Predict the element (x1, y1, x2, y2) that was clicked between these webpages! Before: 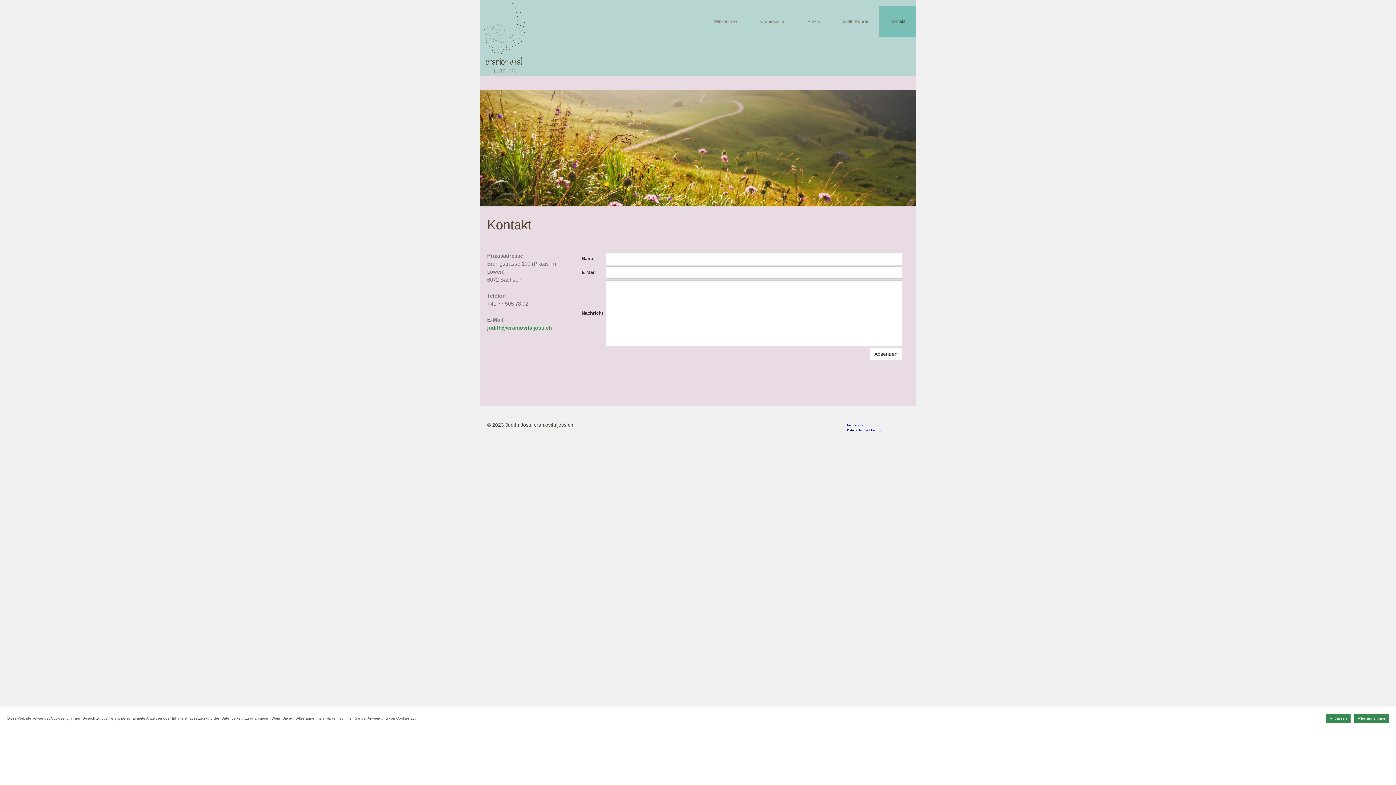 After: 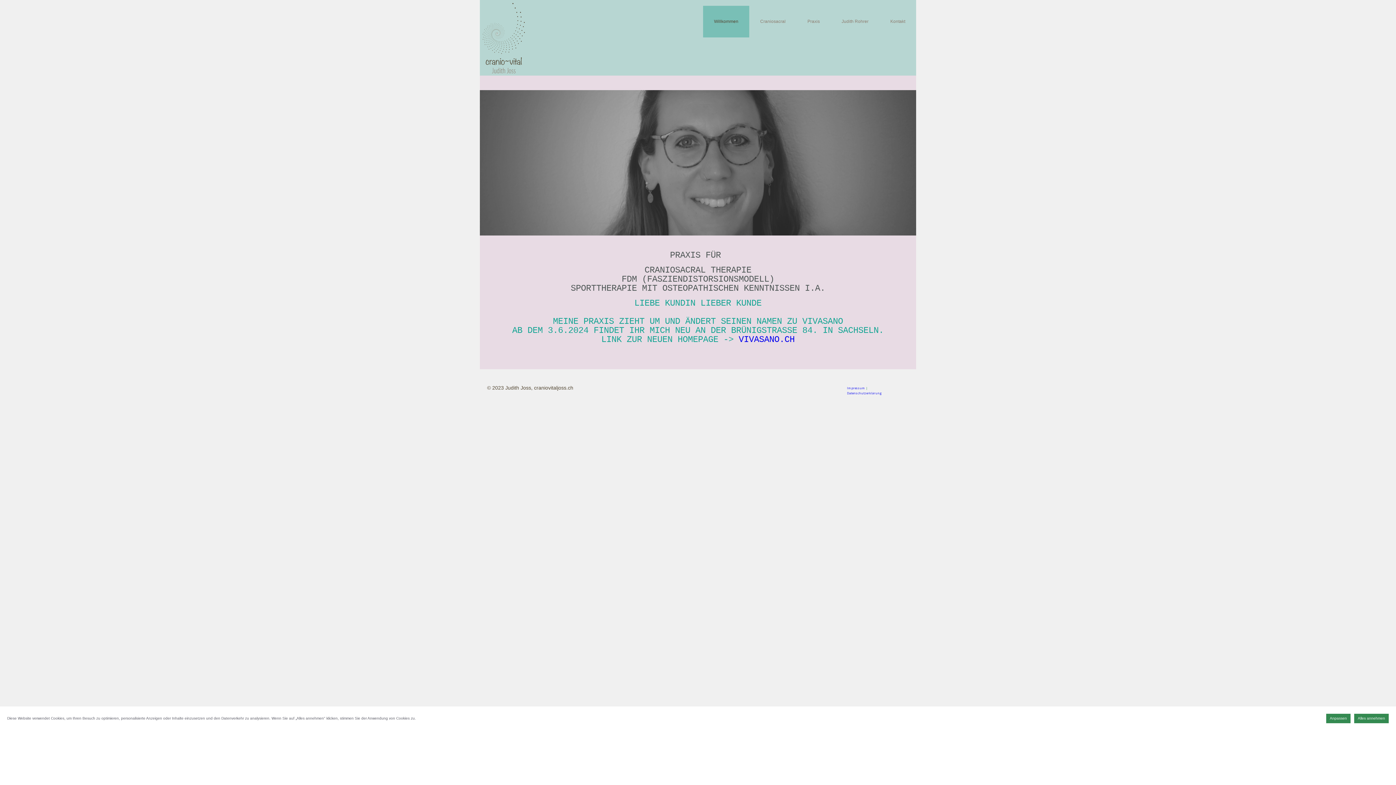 Action: bbox: (480, 0, 526, 74)